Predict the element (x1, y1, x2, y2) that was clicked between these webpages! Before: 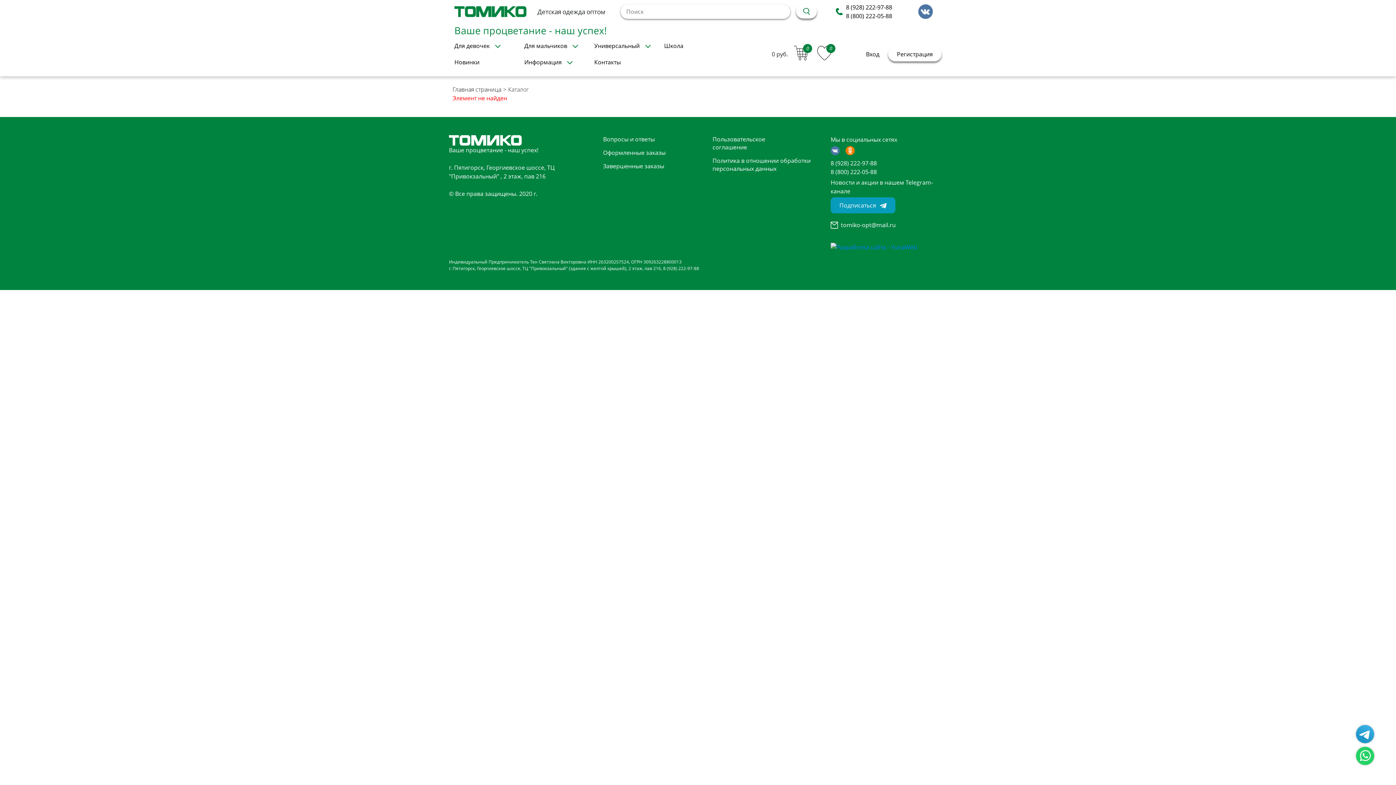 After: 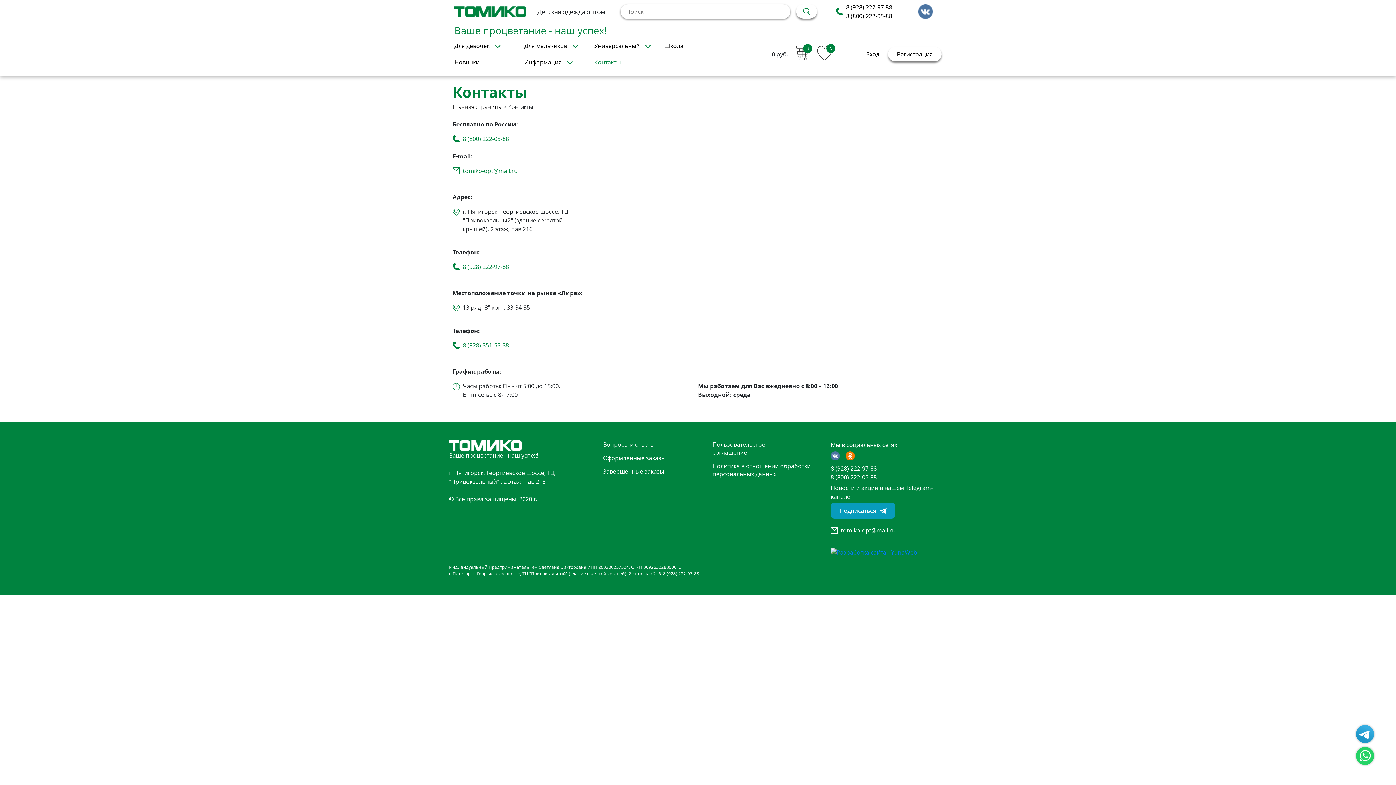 Action: label: Контакты bbox: (594, 58, 620, 66)